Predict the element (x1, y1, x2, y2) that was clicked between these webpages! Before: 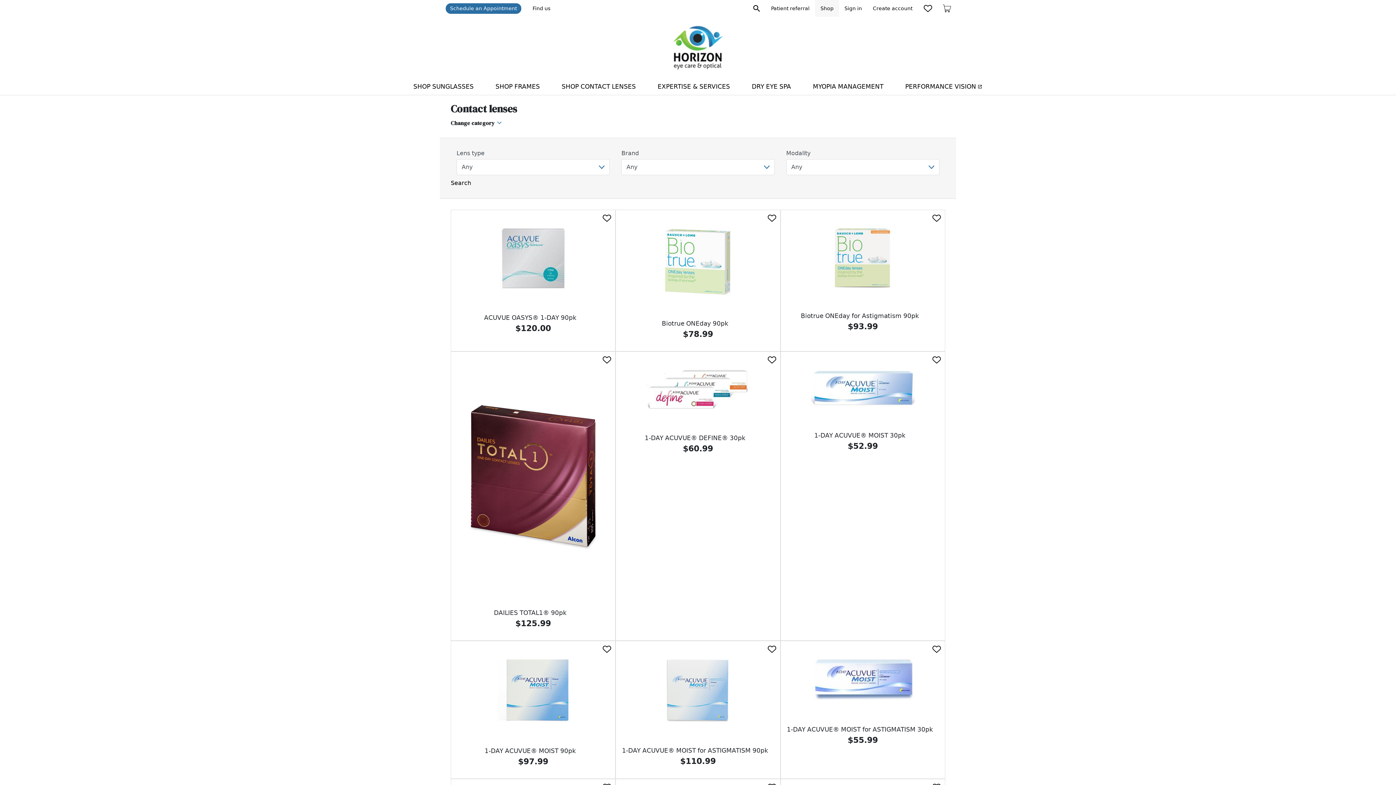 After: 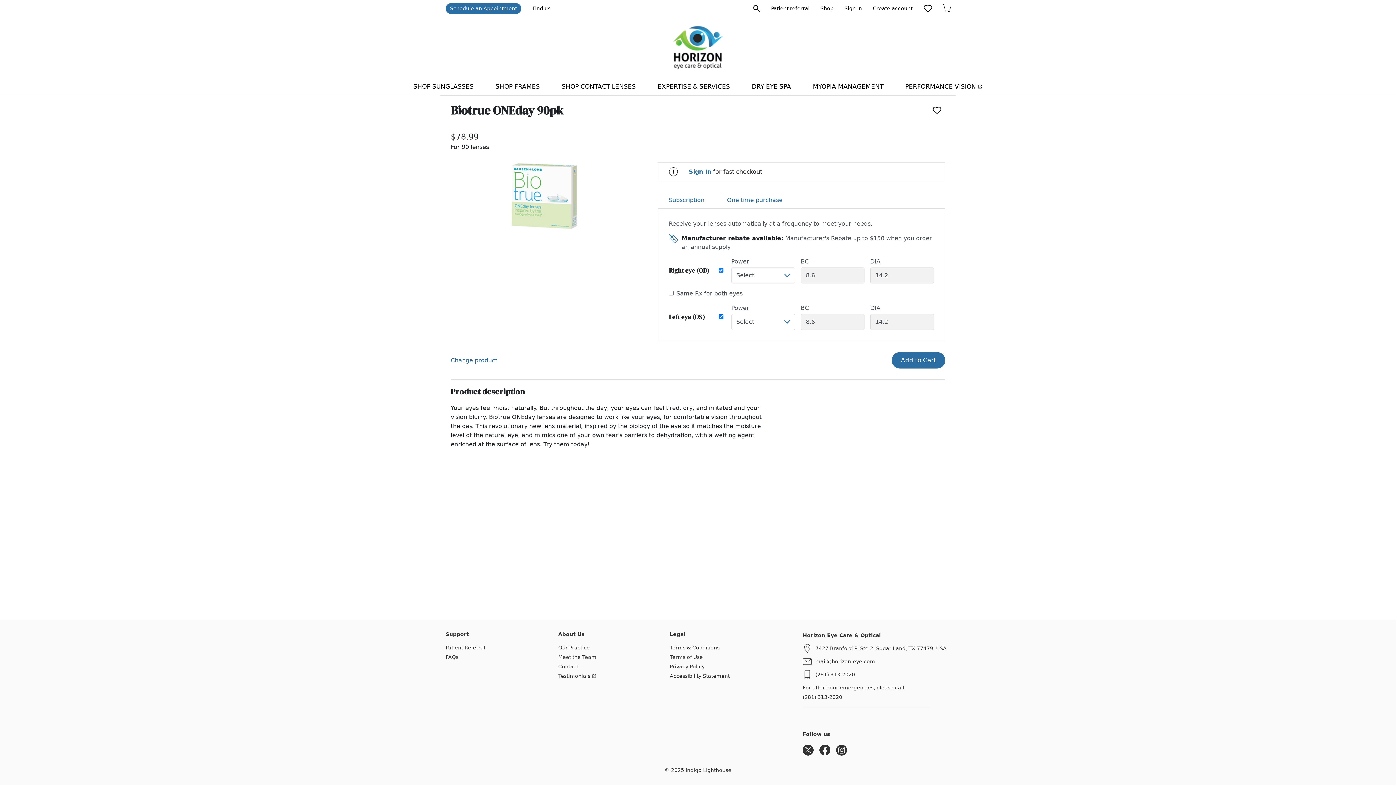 Action: label: Biotrue ONEday 90pk bbox: (661, 320, 728, 327)